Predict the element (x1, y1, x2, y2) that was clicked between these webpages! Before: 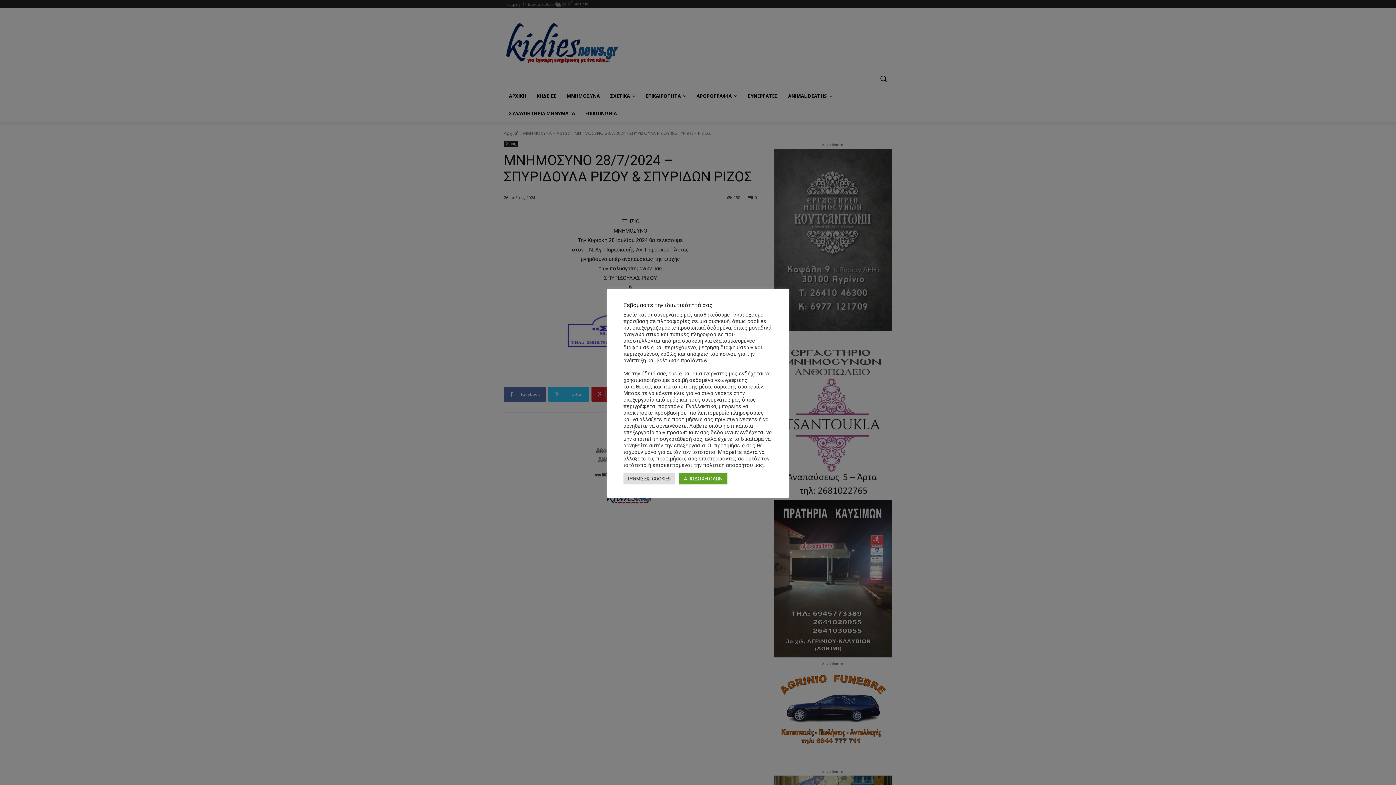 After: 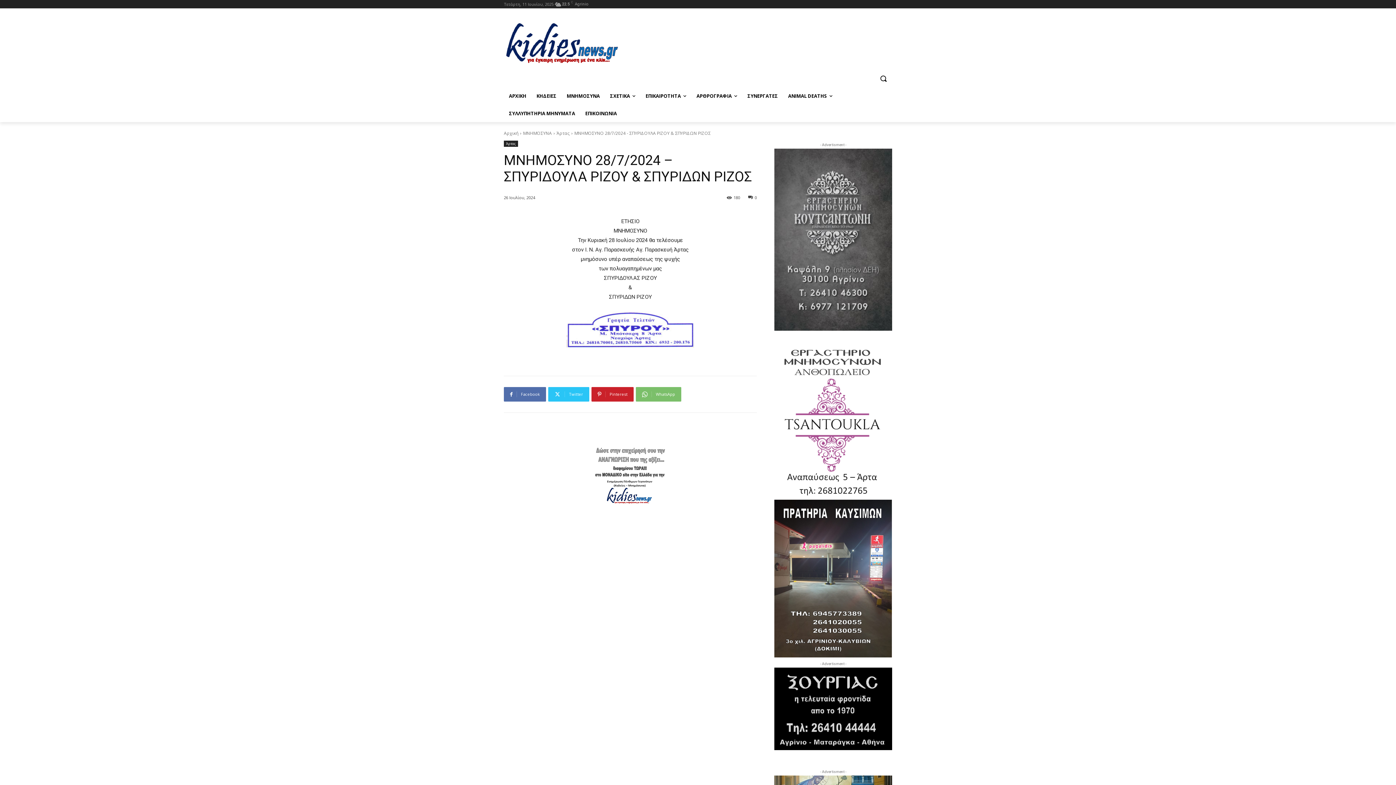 Action: bbox: (678, 473, 727, 484) label: ΑΠΟΔΟΧΗ ΟΛΩΝ